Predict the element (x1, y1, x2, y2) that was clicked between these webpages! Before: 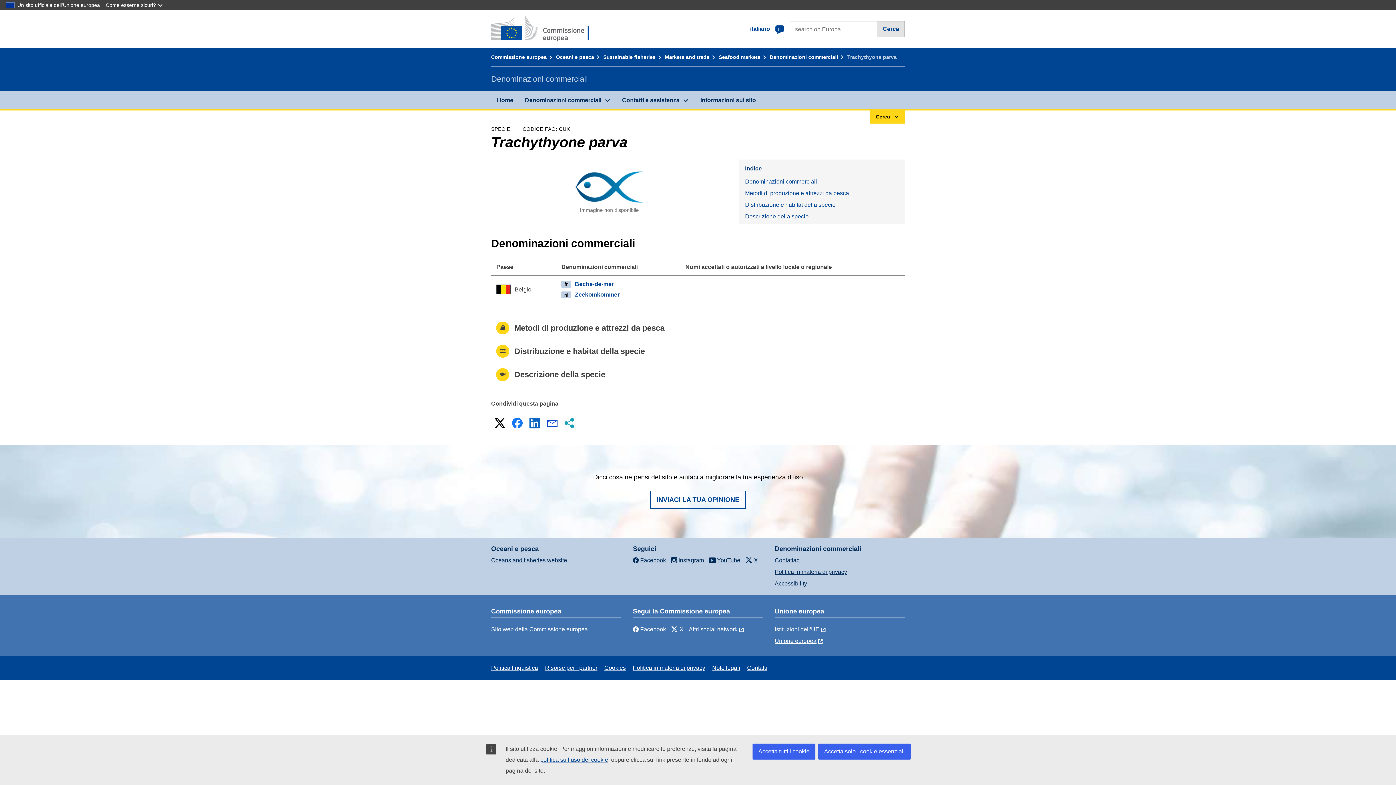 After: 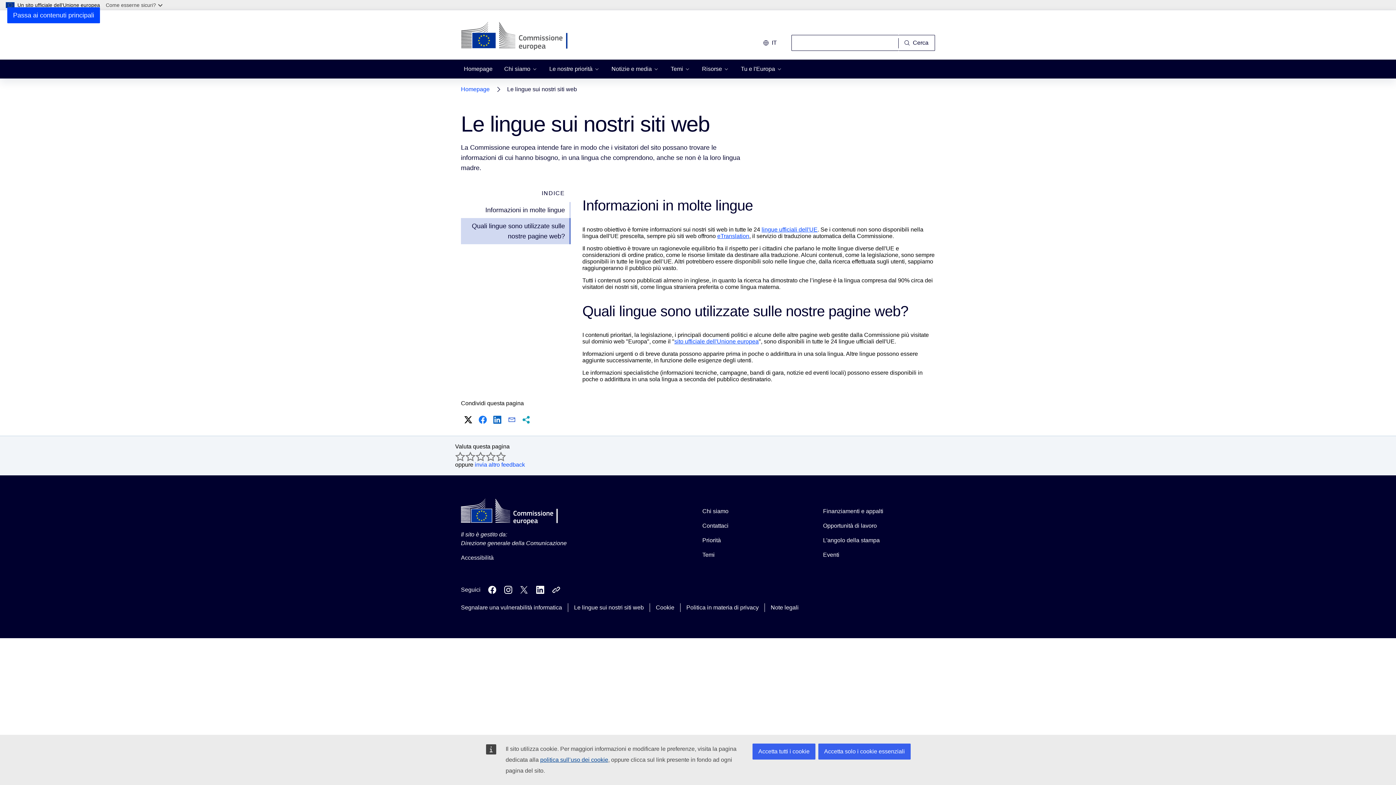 Action: label: Politica linguistica bbox: (491, 665, 538, 671)